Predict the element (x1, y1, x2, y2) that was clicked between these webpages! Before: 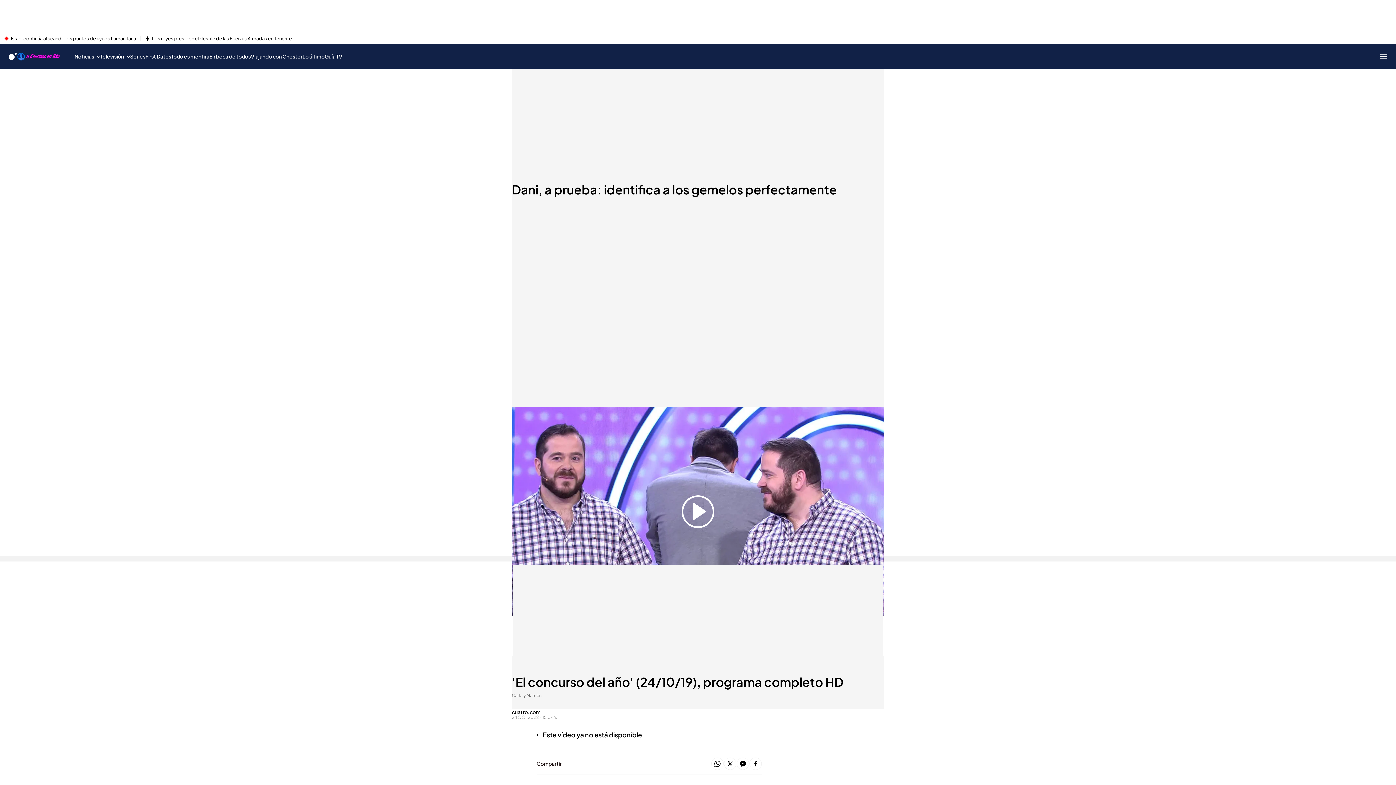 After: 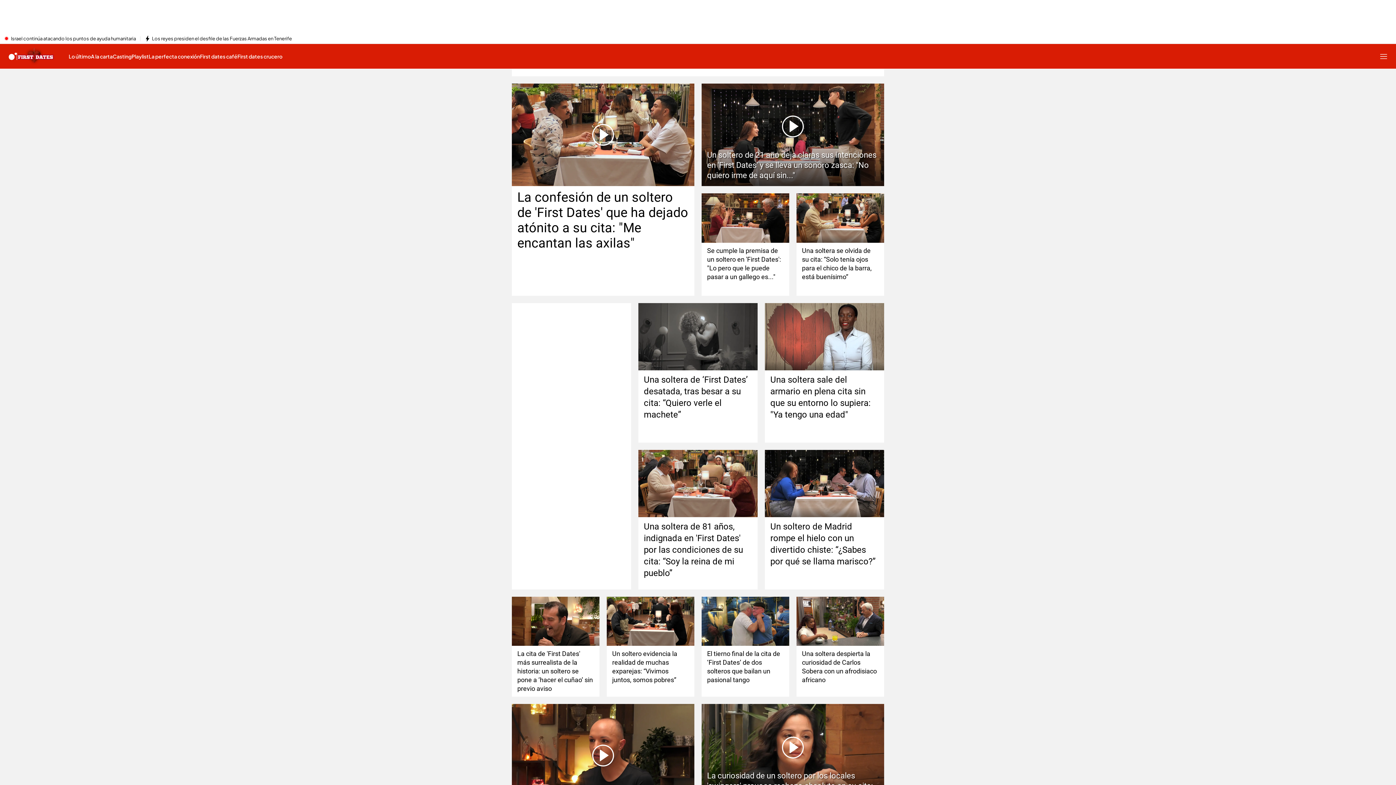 Action: label: First Dates bbox: (145, 44, 171, 68)